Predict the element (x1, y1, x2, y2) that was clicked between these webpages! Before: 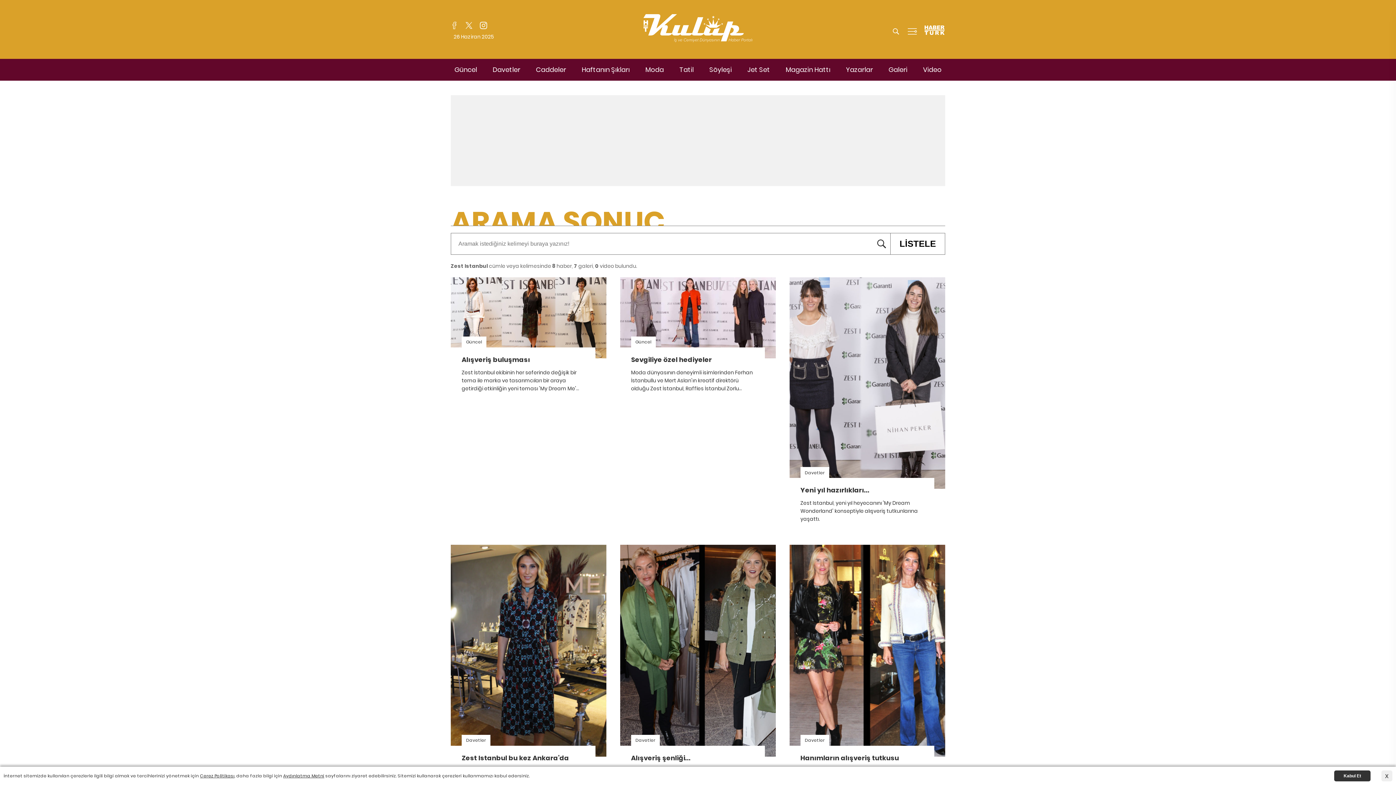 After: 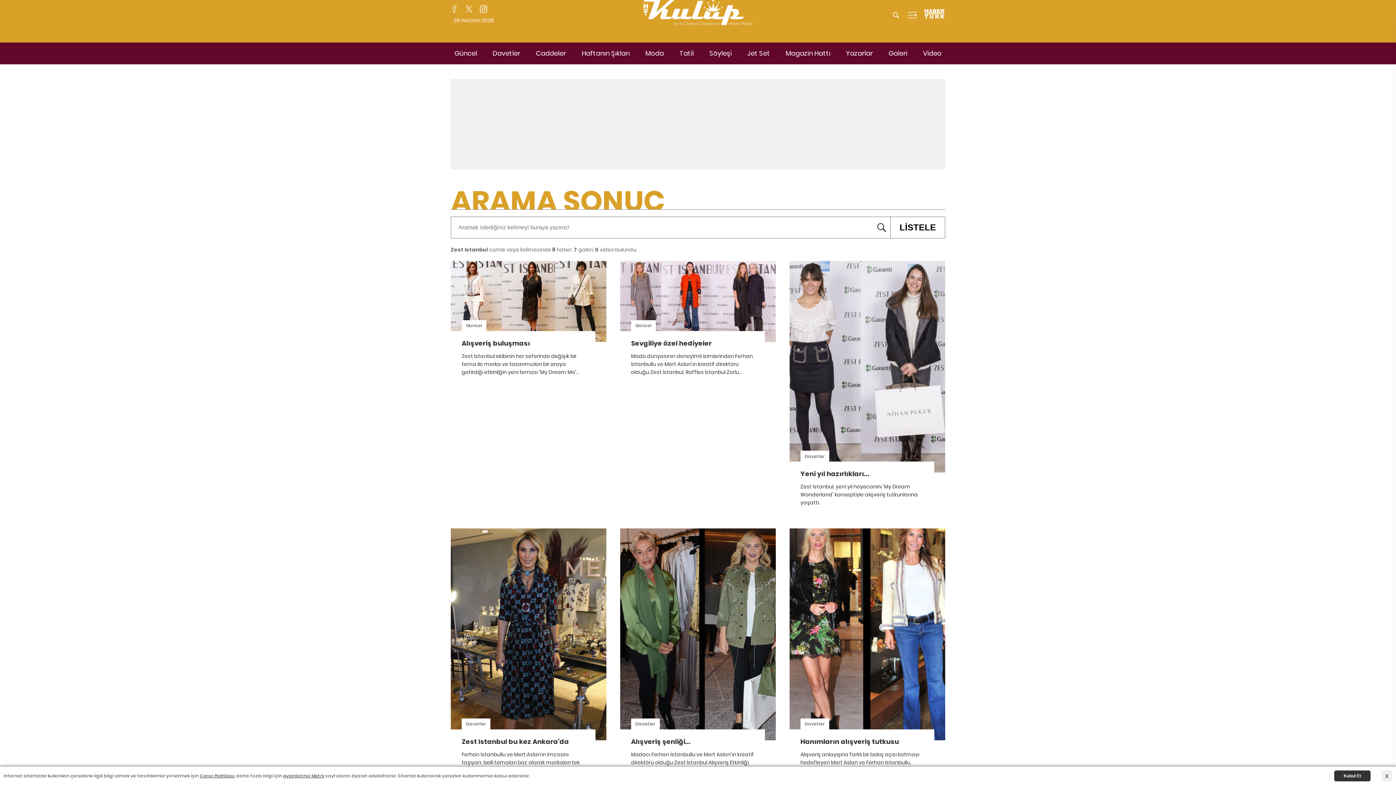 Action: label: Davetler
Hanımların alışveriş tutkusu

Alışveriş anlayışına farklı bir bakış açısı katmayı hedefleyen Mert Aslan ve Ferhan İstanbullu, önceki gün Zorlu Center Alışveriş Merkezi Raffles Arcade’de ünlü hanımlara, eşsiz bir alışveriş deneyimi yaşattı. bbox: (789, 545, 945, 802)